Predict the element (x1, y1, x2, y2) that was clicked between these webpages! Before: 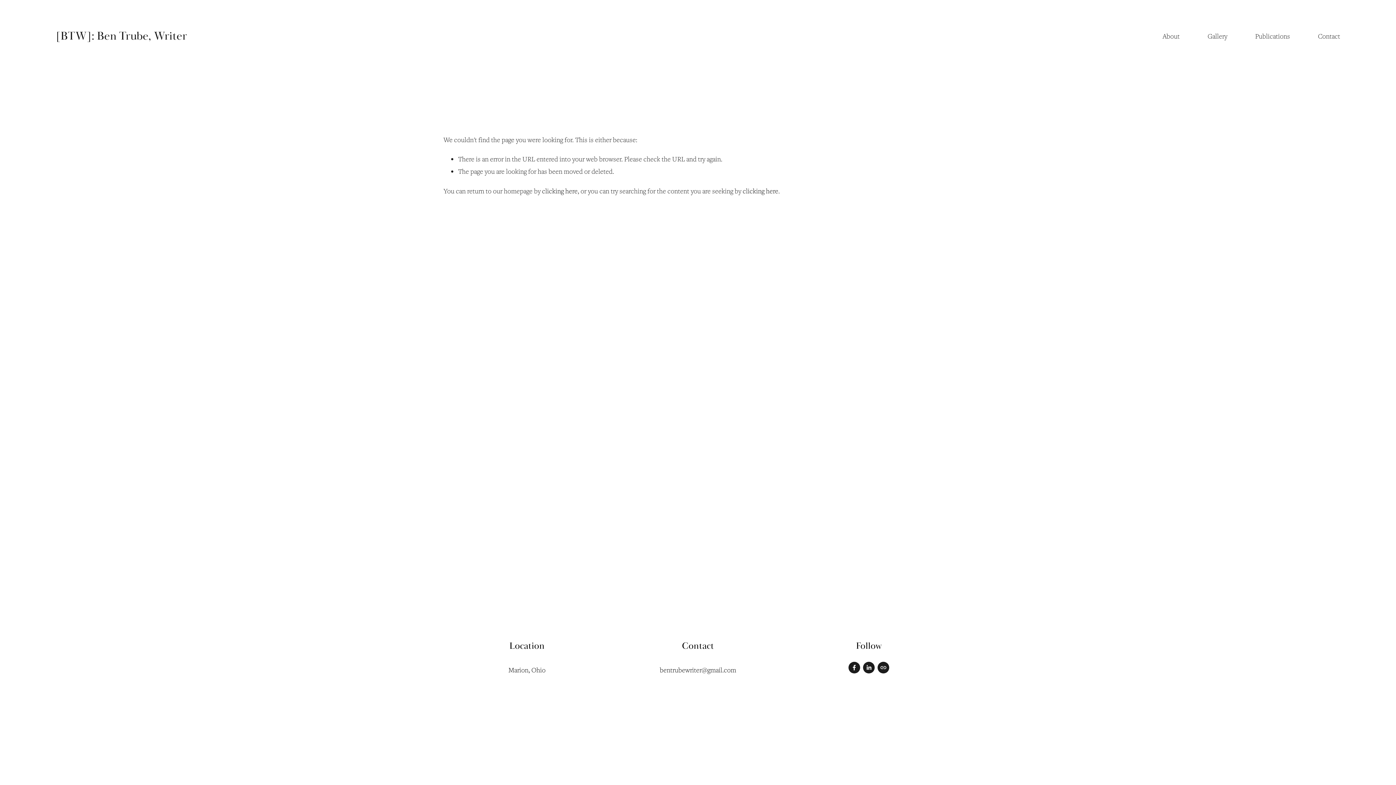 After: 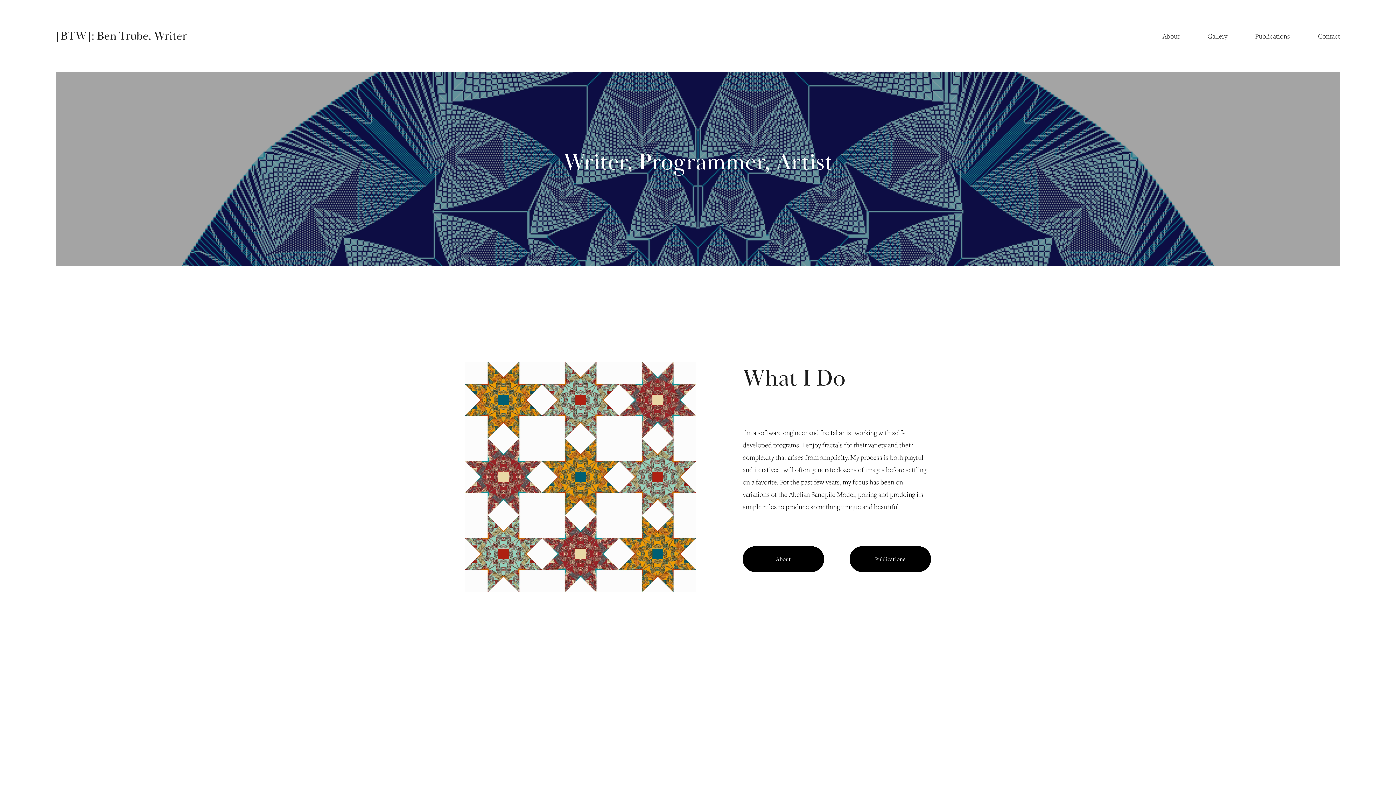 Action: label: clicking here bbox: (542, 186, 577, 195)